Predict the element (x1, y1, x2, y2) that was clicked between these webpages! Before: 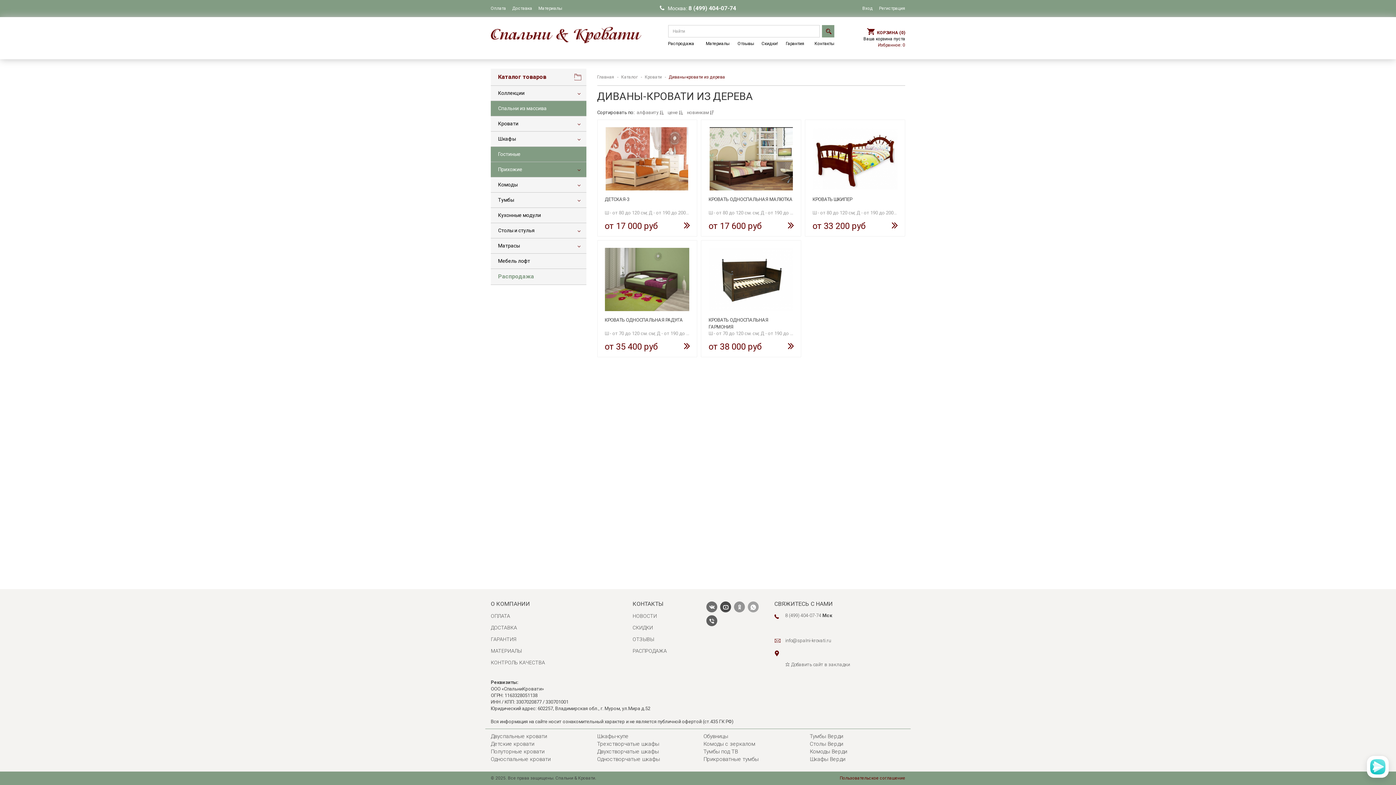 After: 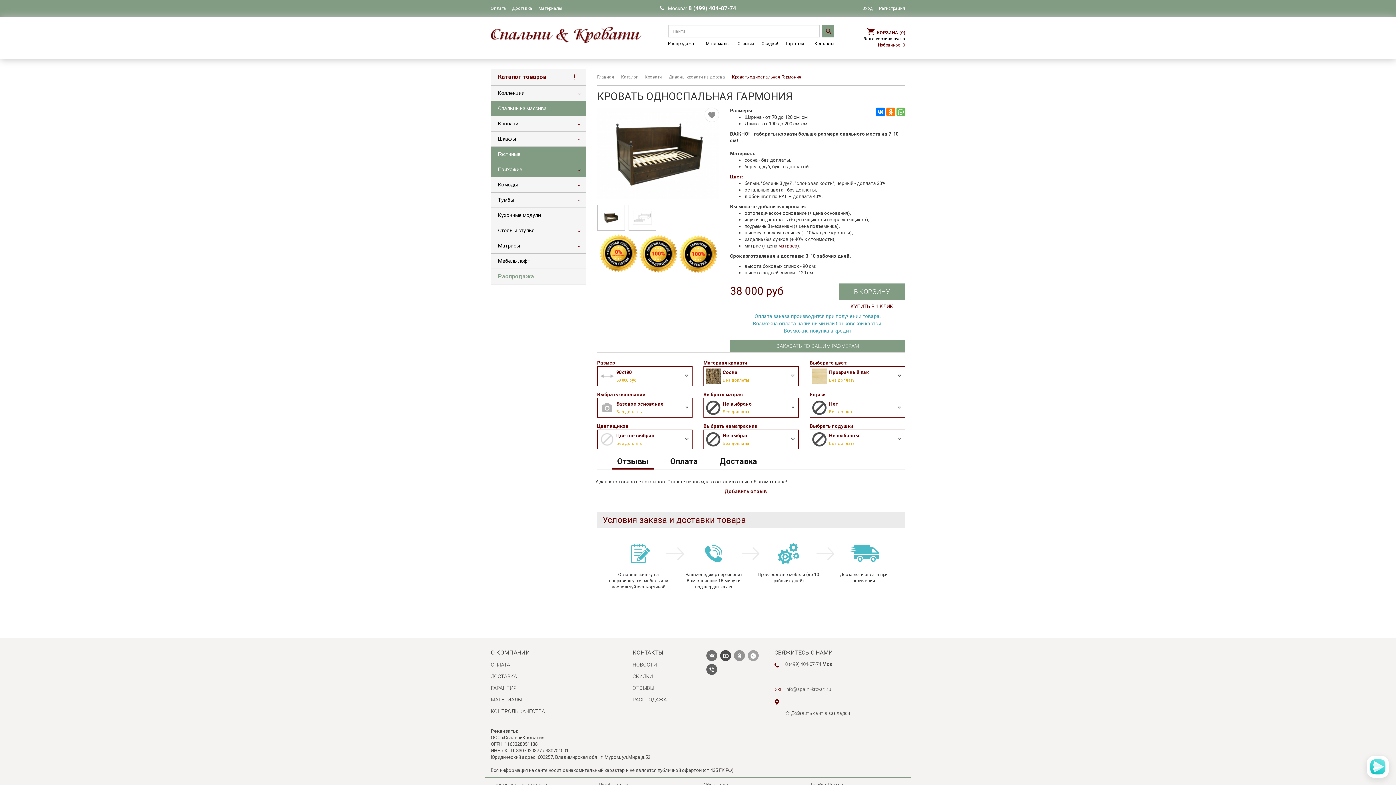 Action: bbox: (780, 334, 801, 357)